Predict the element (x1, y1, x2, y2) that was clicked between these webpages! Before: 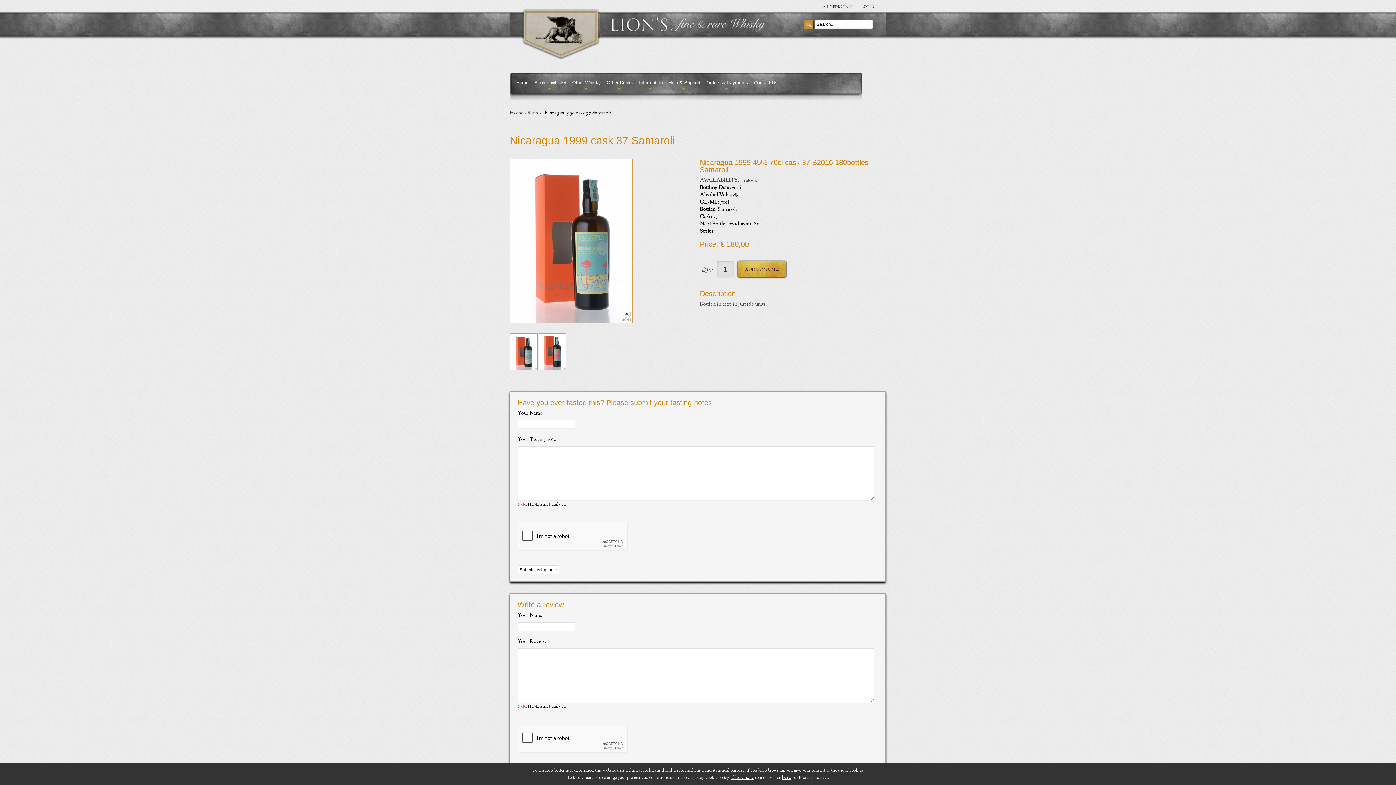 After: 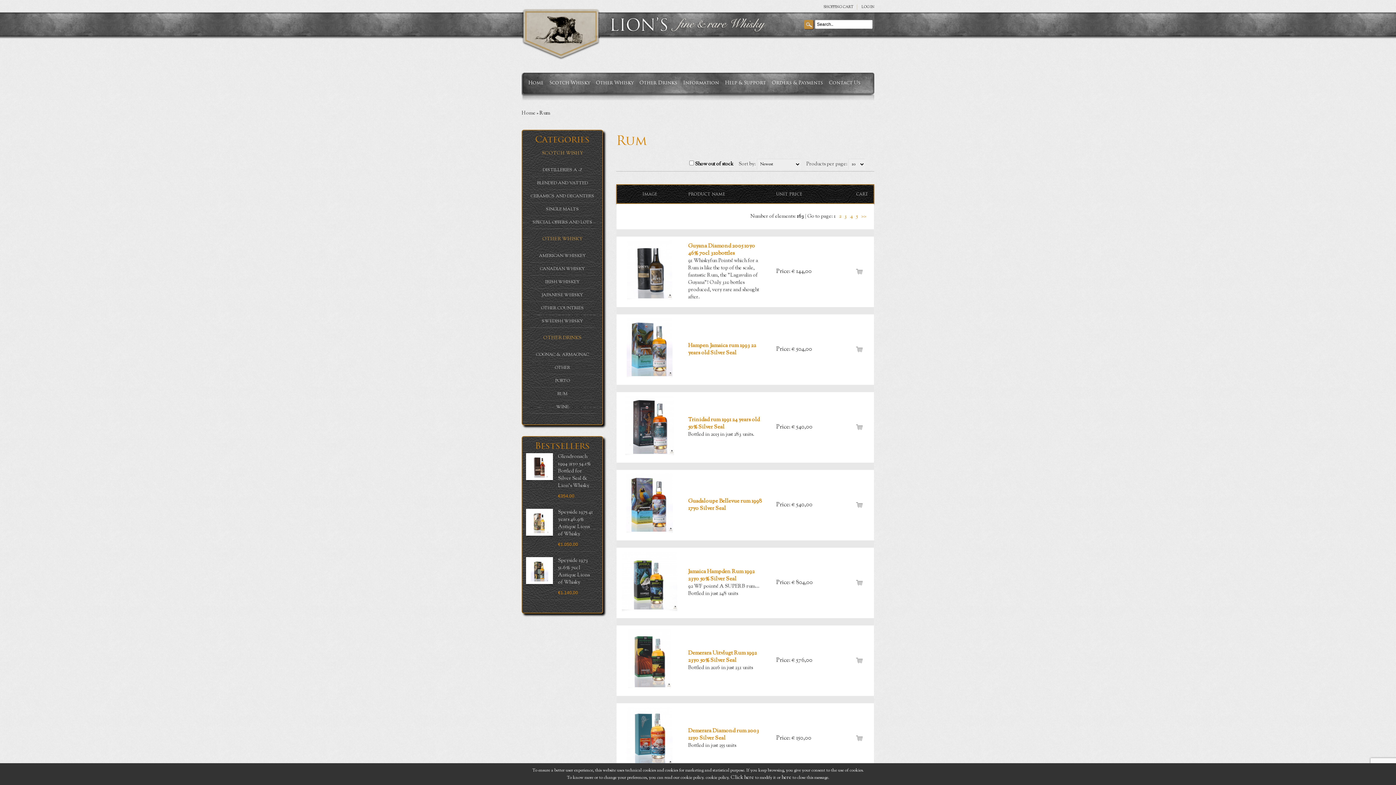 Action: label: Rum bbox: (527, 109, 538, 117)